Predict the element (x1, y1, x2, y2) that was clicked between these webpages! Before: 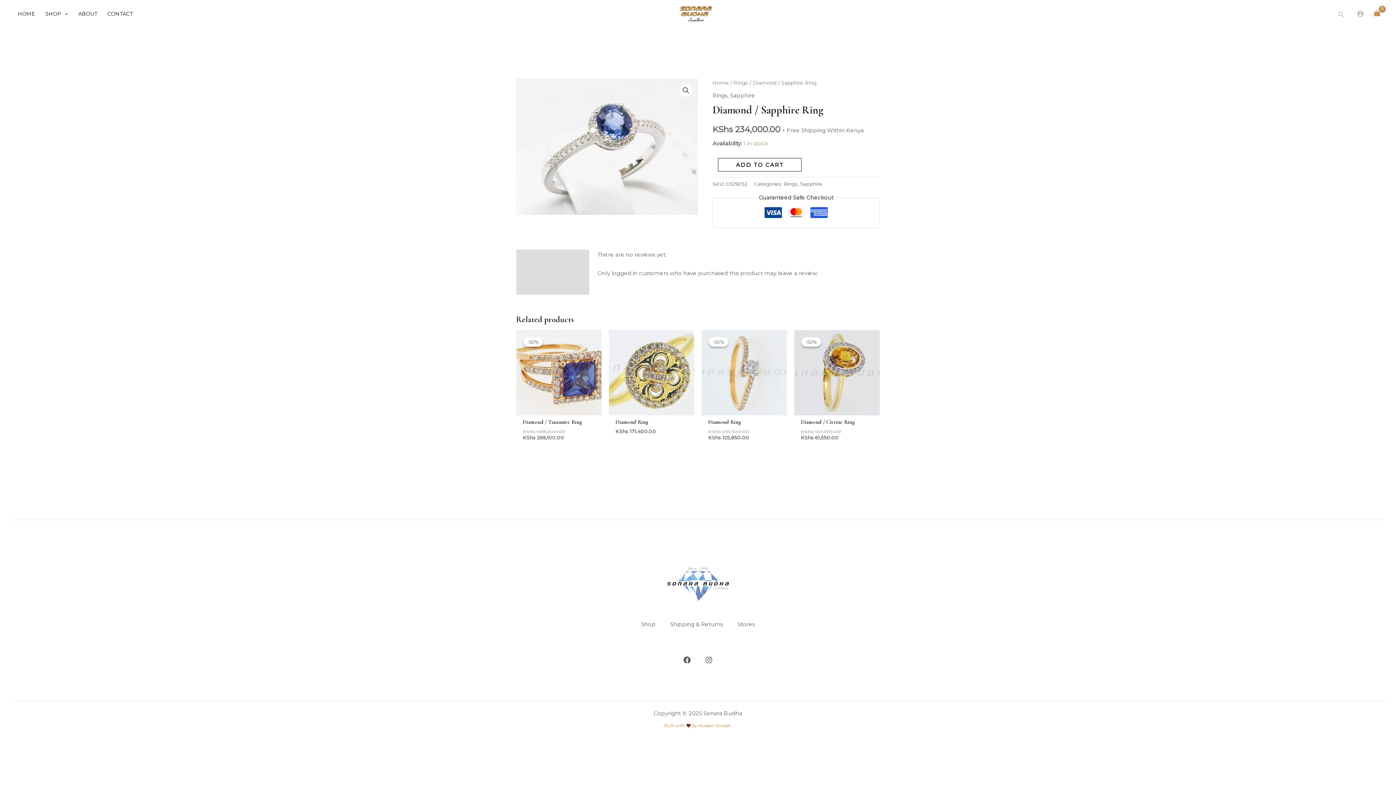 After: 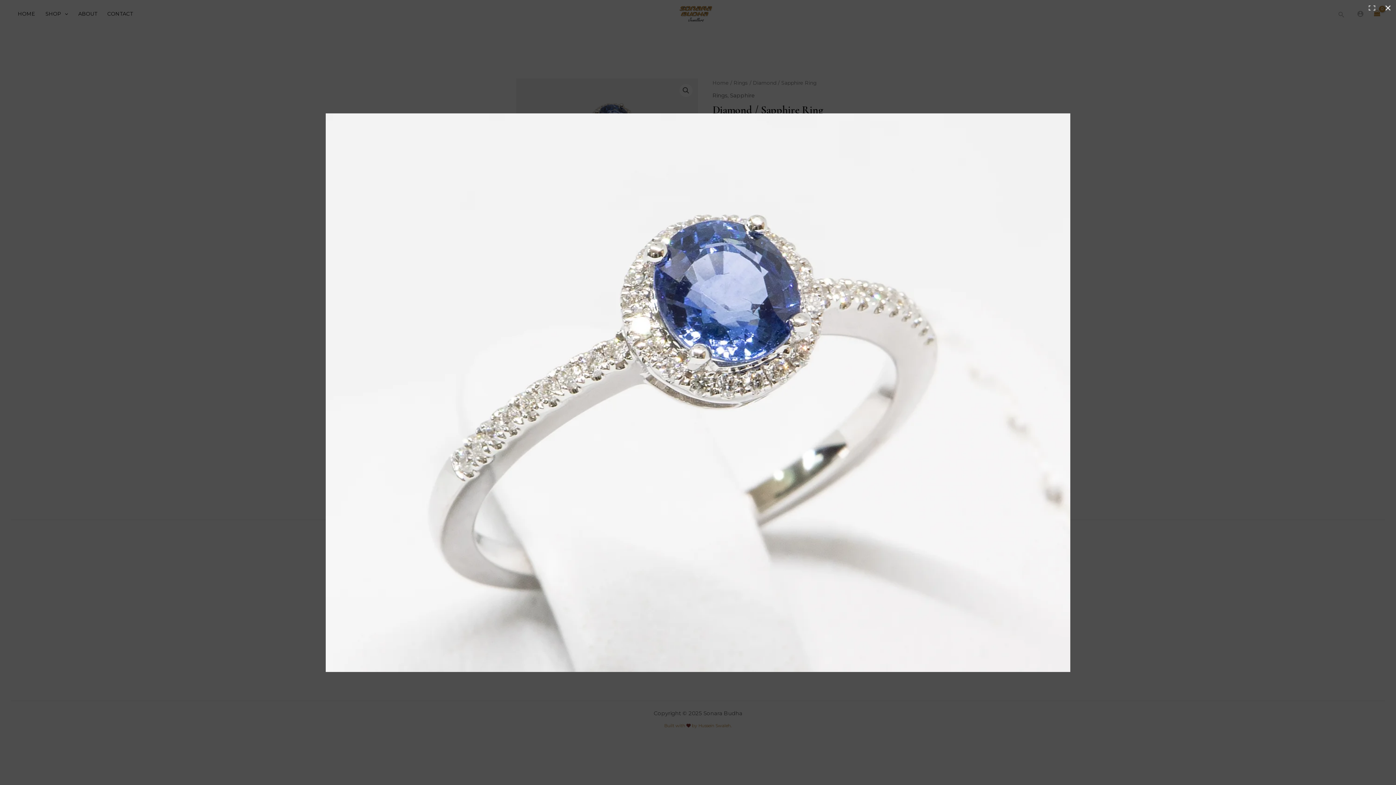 Action: label: View full-screen image gallery bbox: (679, 84, 692, 97)